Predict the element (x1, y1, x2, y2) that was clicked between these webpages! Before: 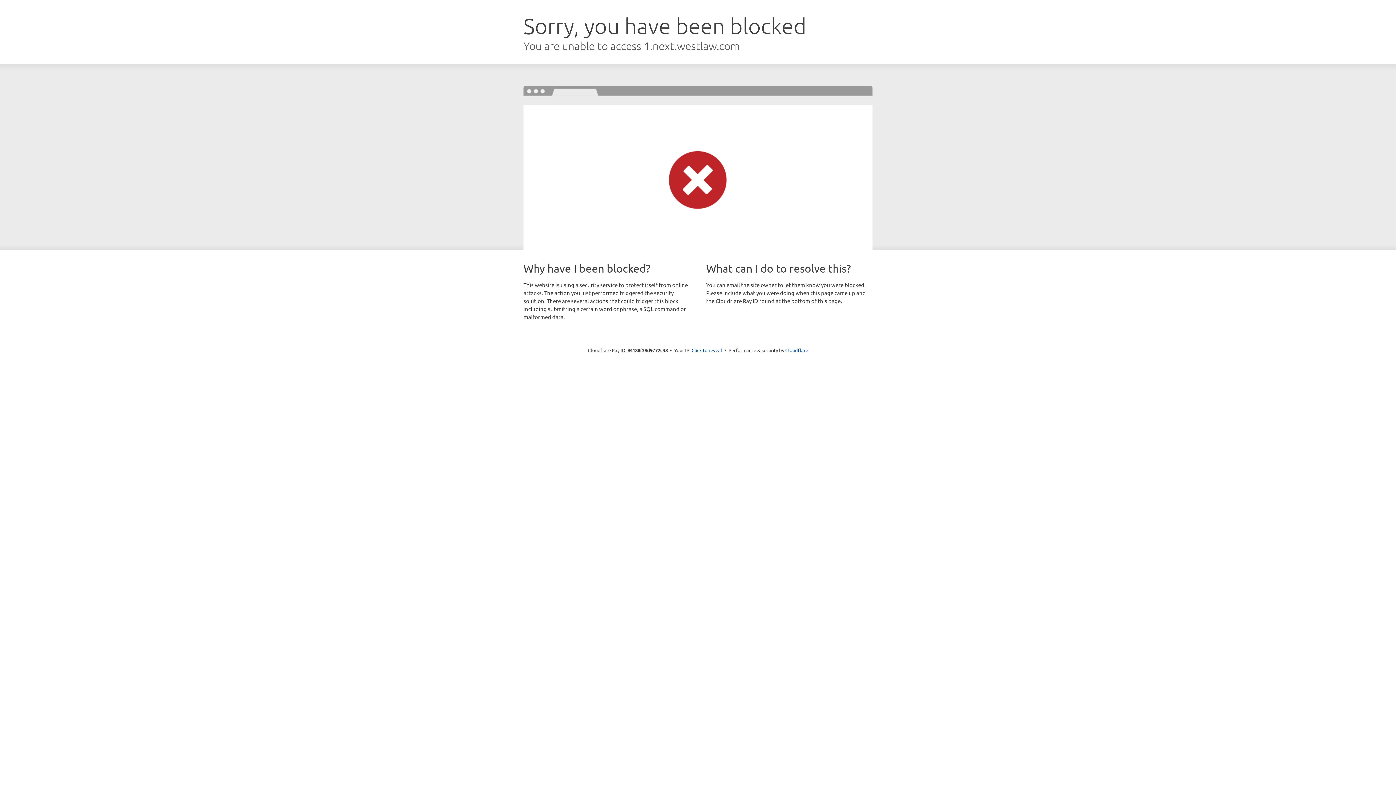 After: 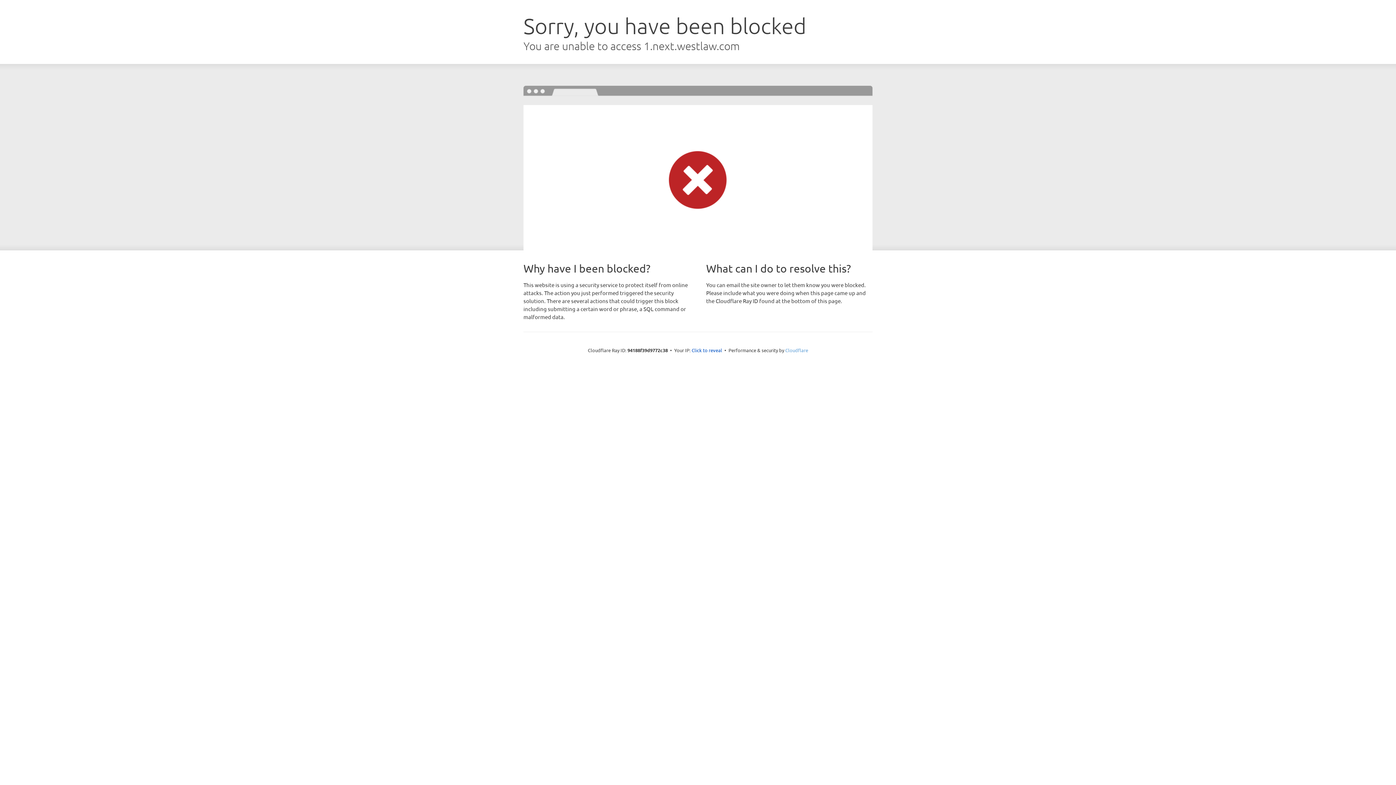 Action: label: Cloudflare bbox: (785, 347, 808, 353)